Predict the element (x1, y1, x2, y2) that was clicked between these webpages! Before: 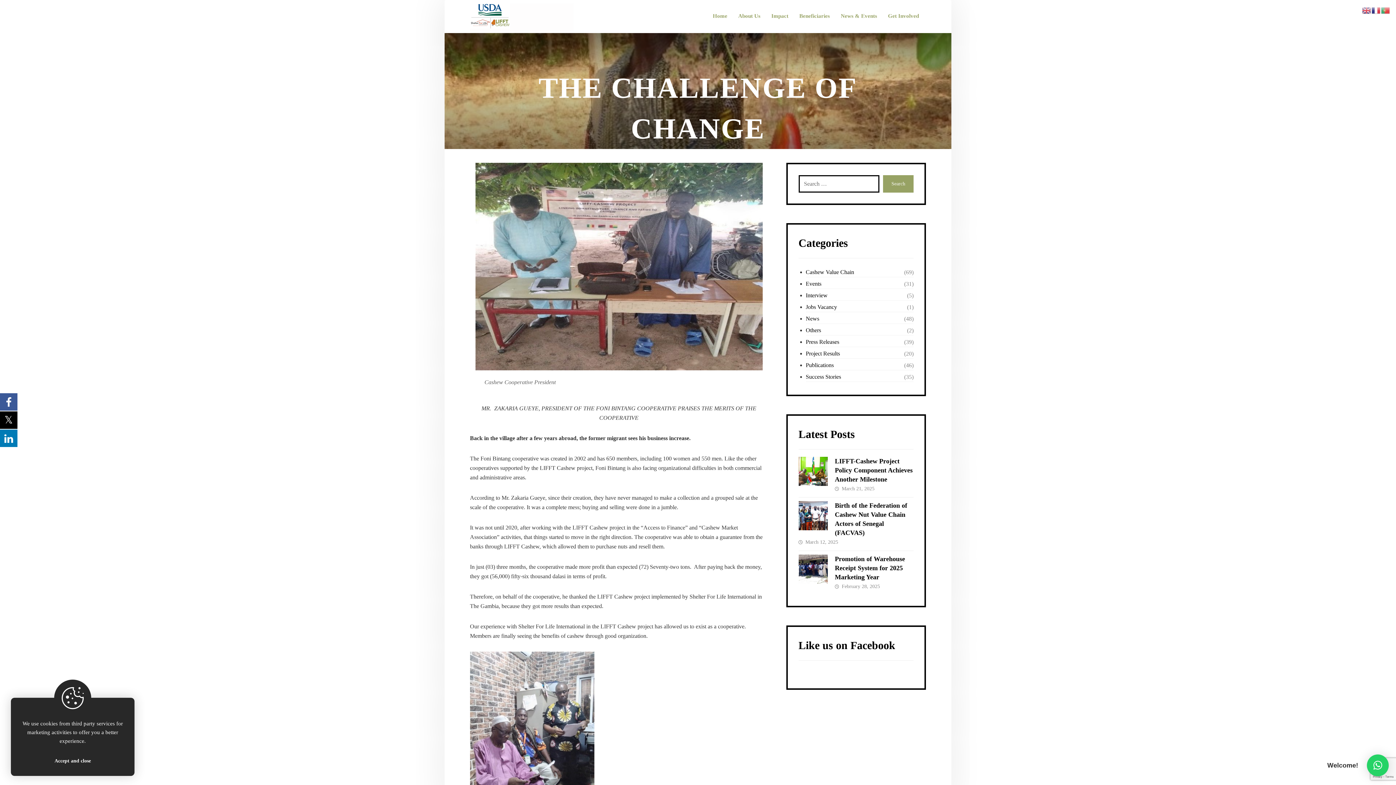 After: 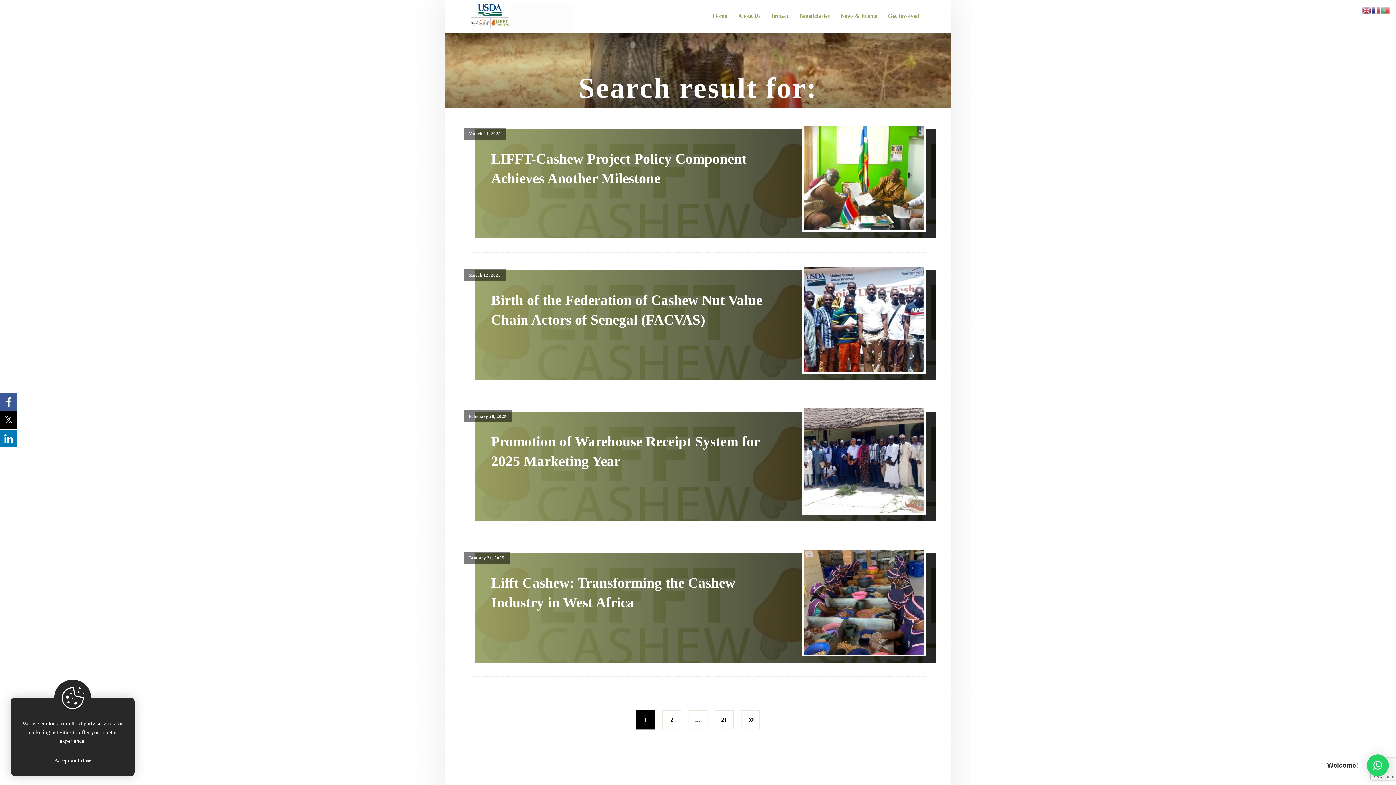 Action: label: Search bbox: (883, 175, 913, 192)